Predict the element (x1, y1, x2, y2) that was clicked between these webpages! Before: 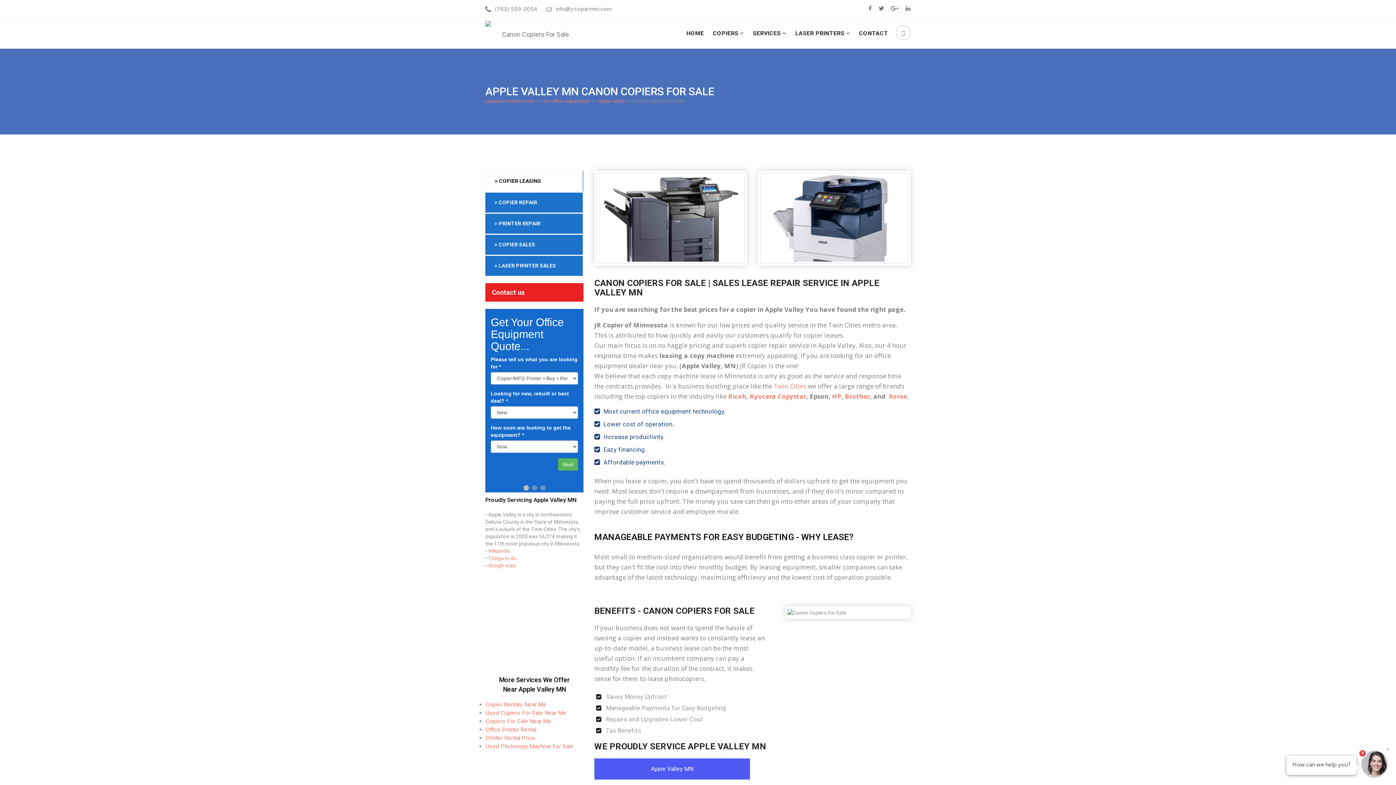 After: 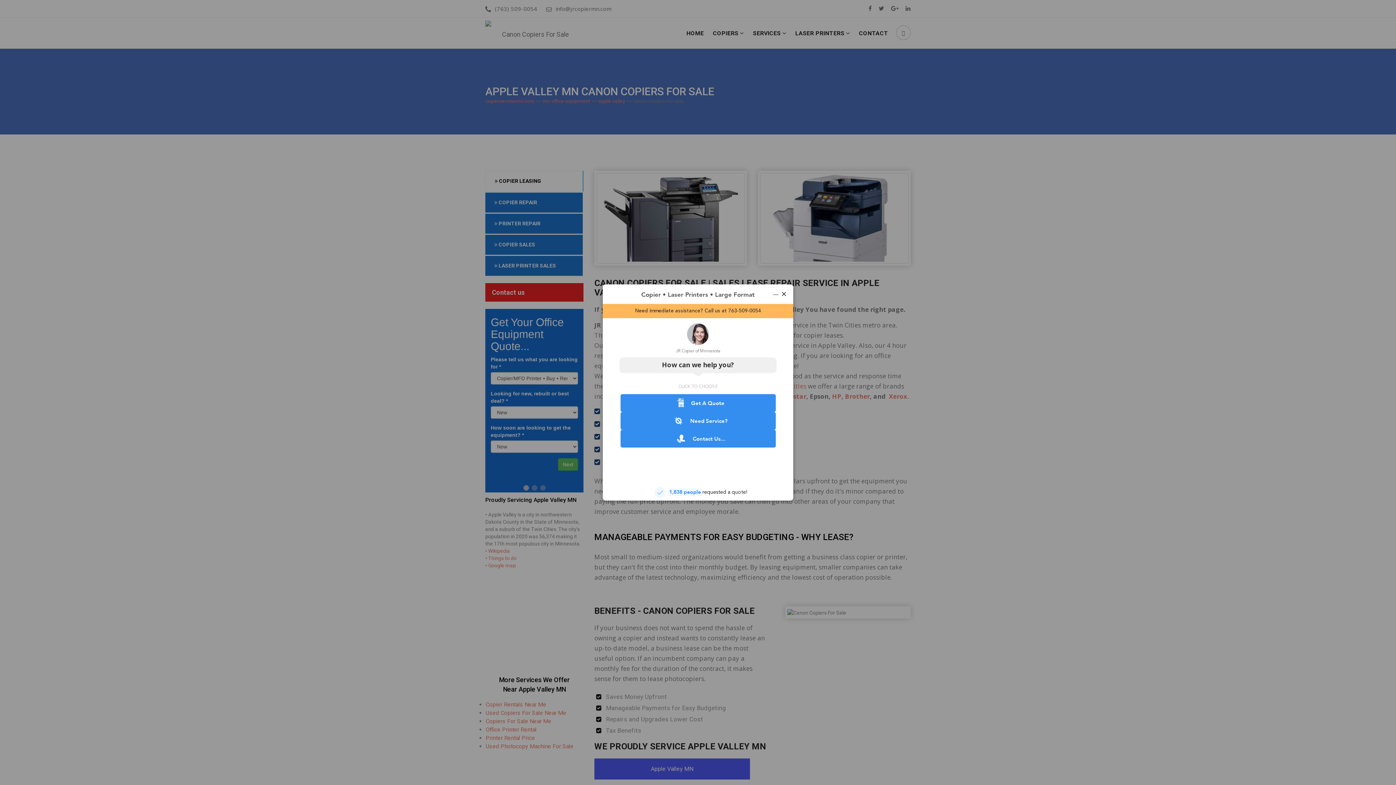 Action: bbox: (905, 5, 910, 12)